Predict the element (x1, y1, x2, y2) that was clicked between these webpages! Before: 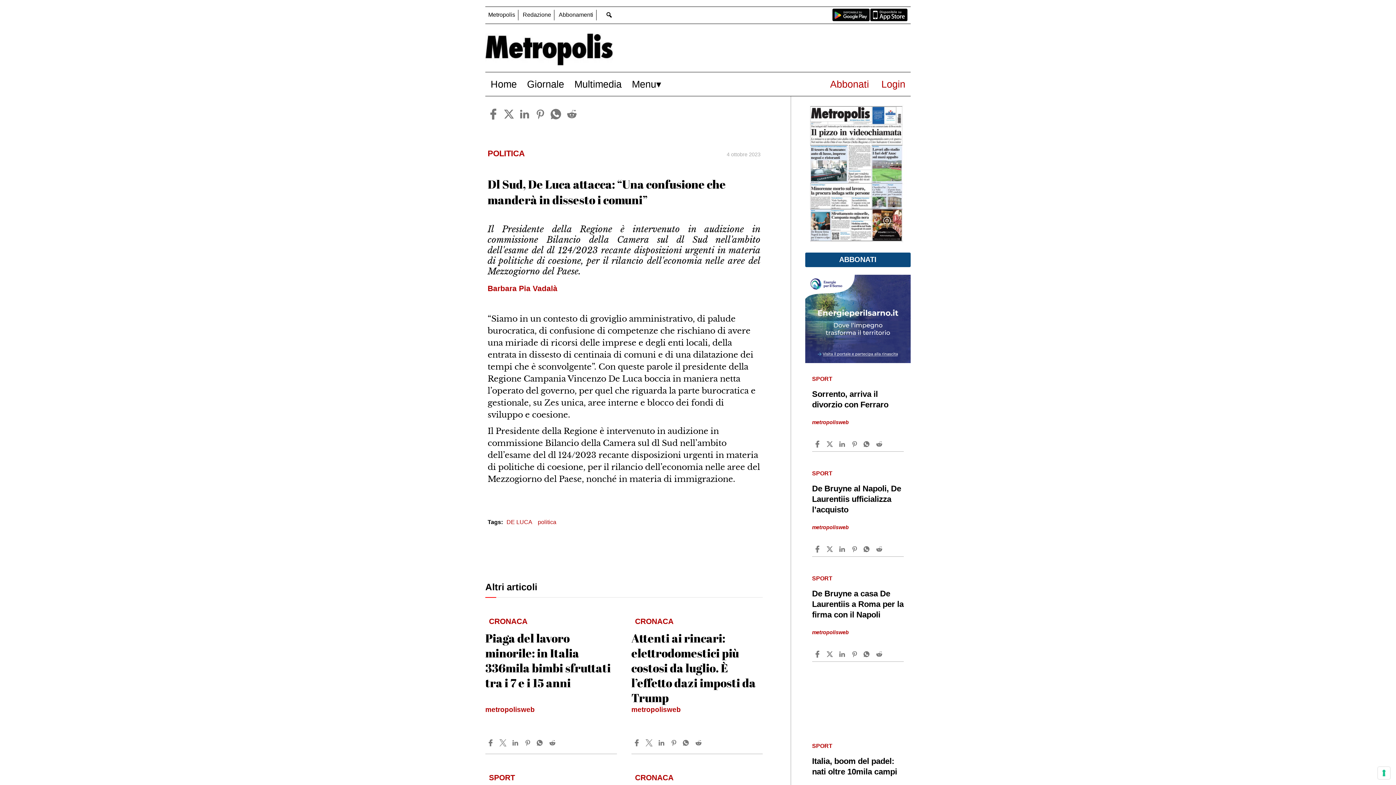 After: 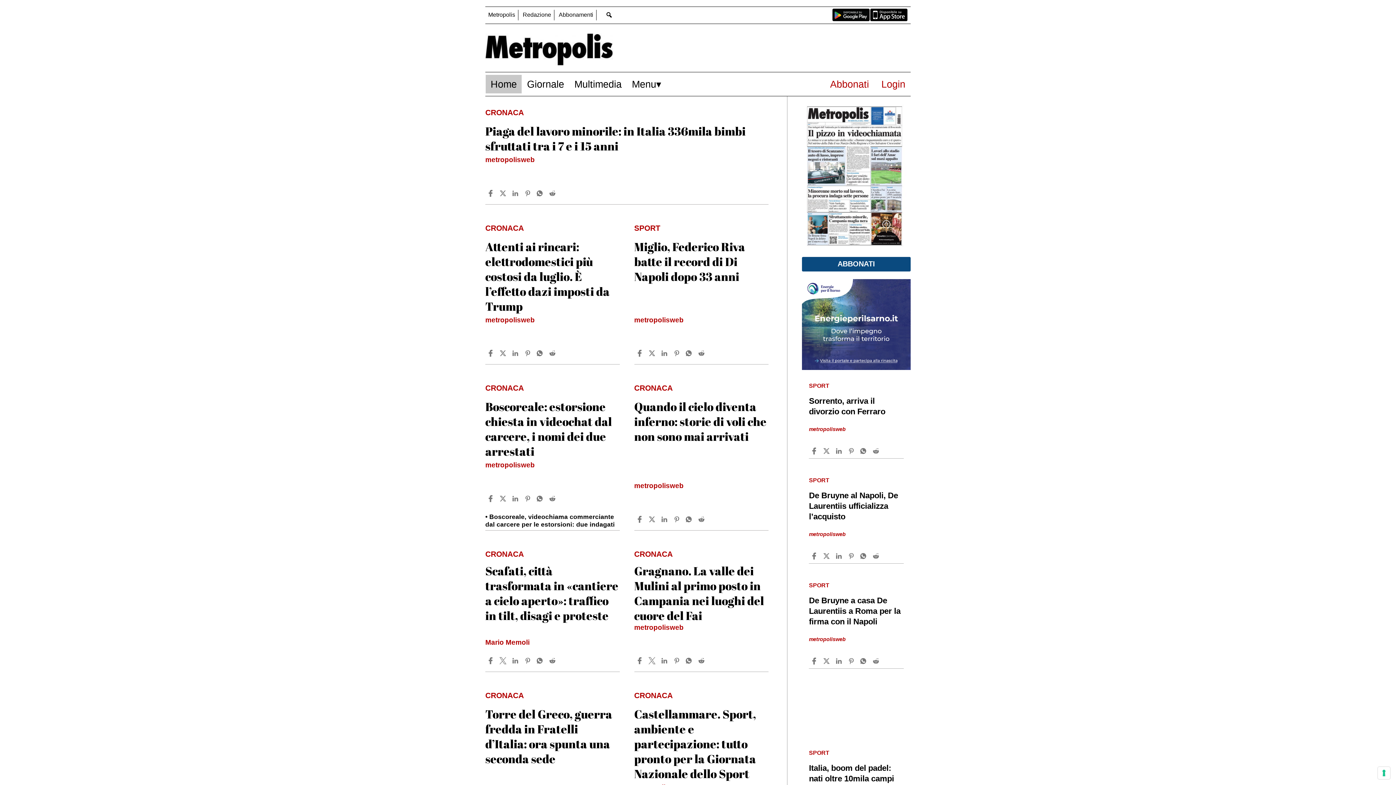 Action: bbox: (485, 60, 613, 66)